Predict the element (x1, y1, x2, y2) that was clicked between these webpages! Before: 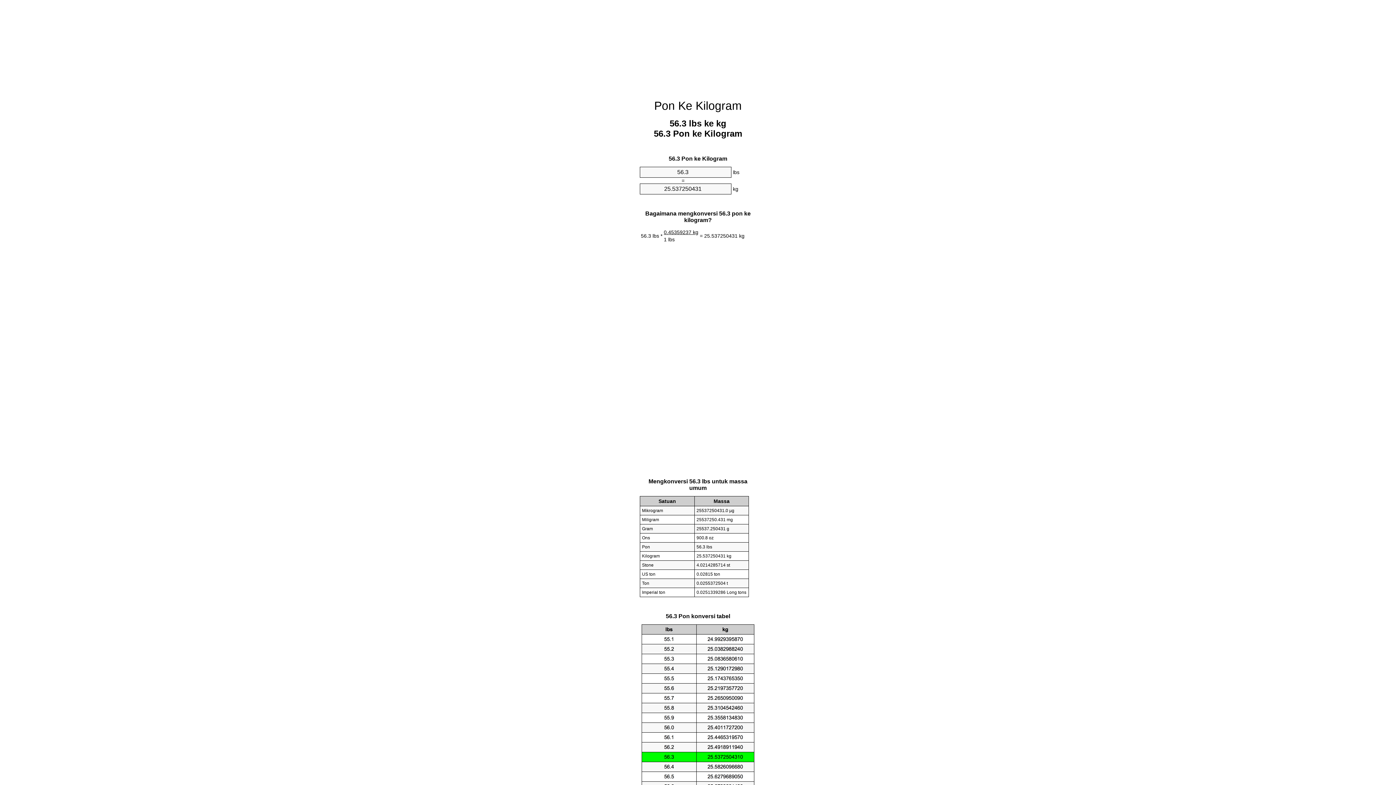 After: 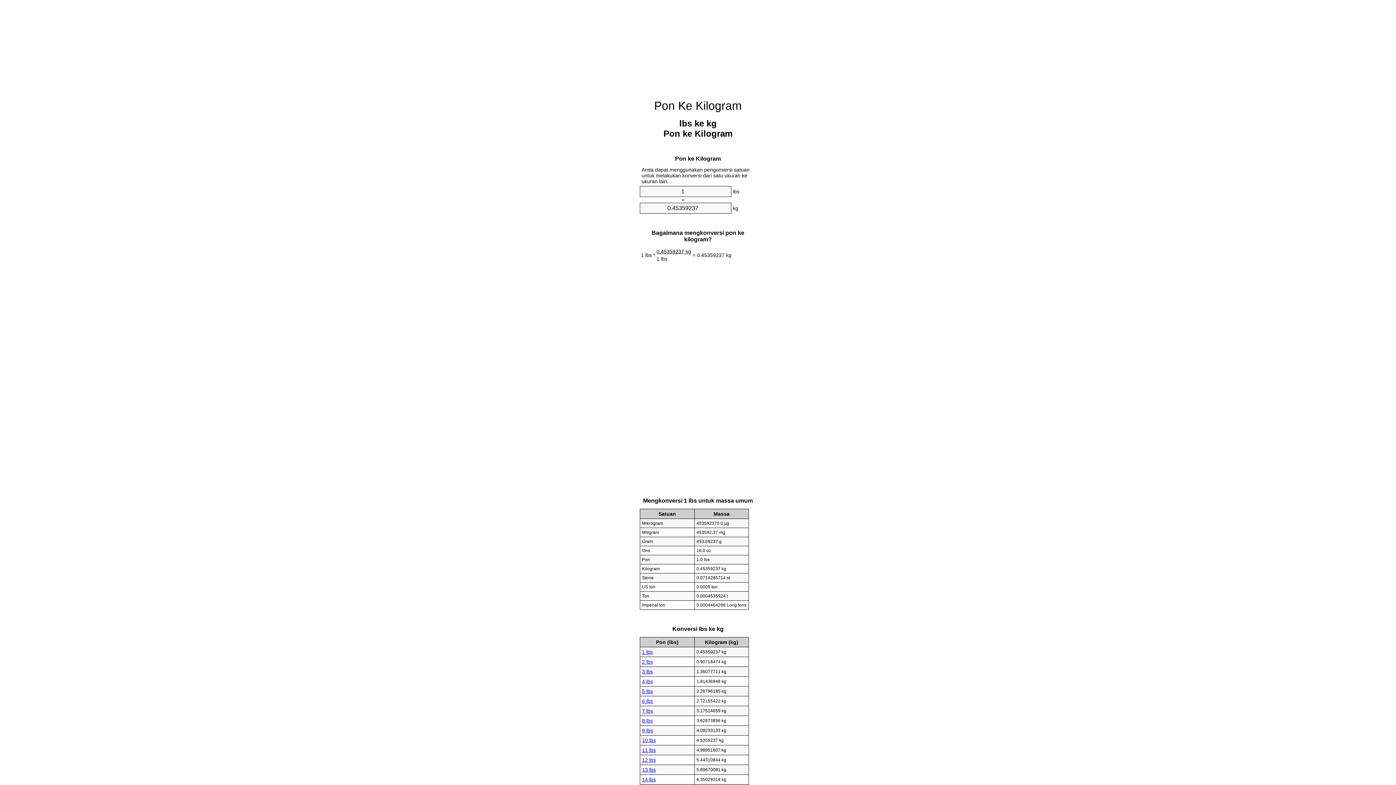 Action: bbox: (654, 99, 742, 112) label: Pon Ke Kilogram